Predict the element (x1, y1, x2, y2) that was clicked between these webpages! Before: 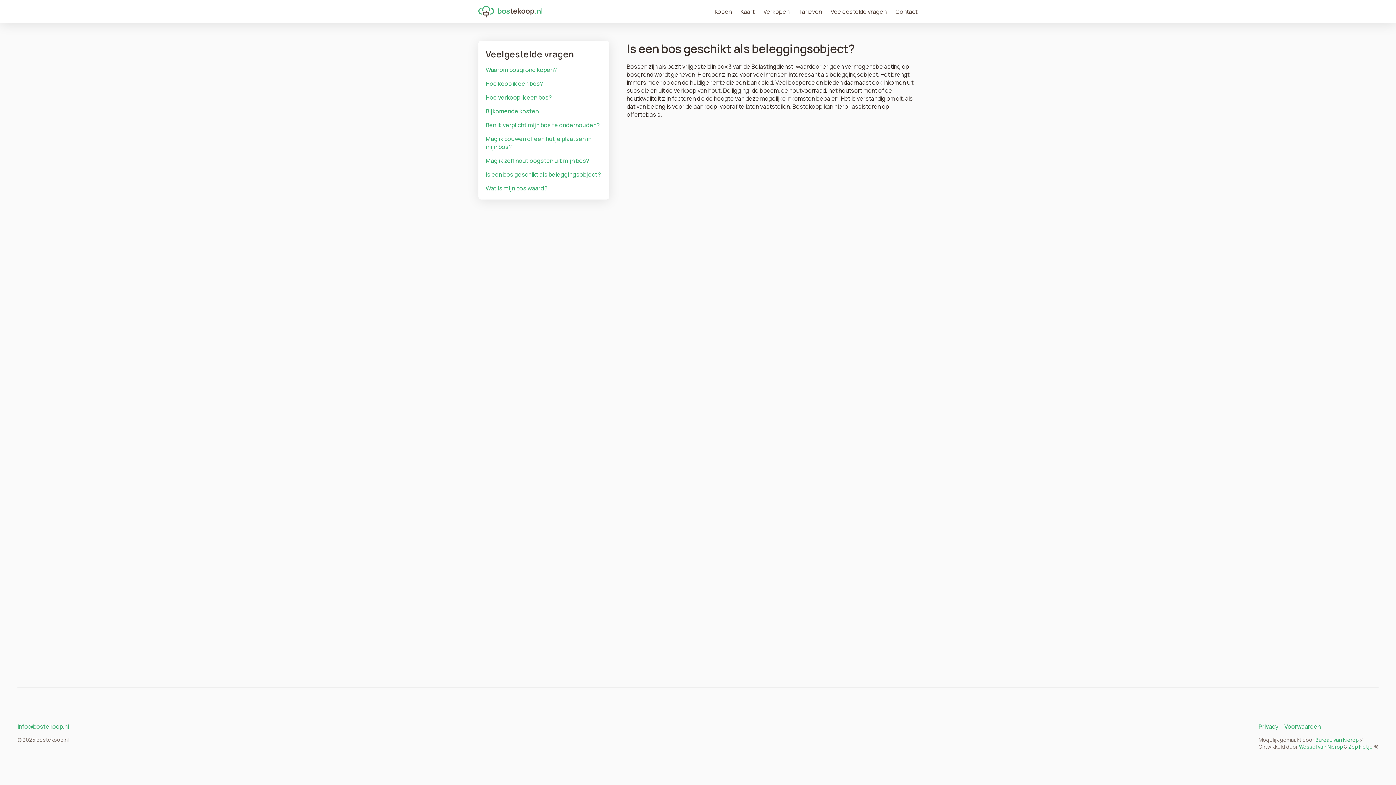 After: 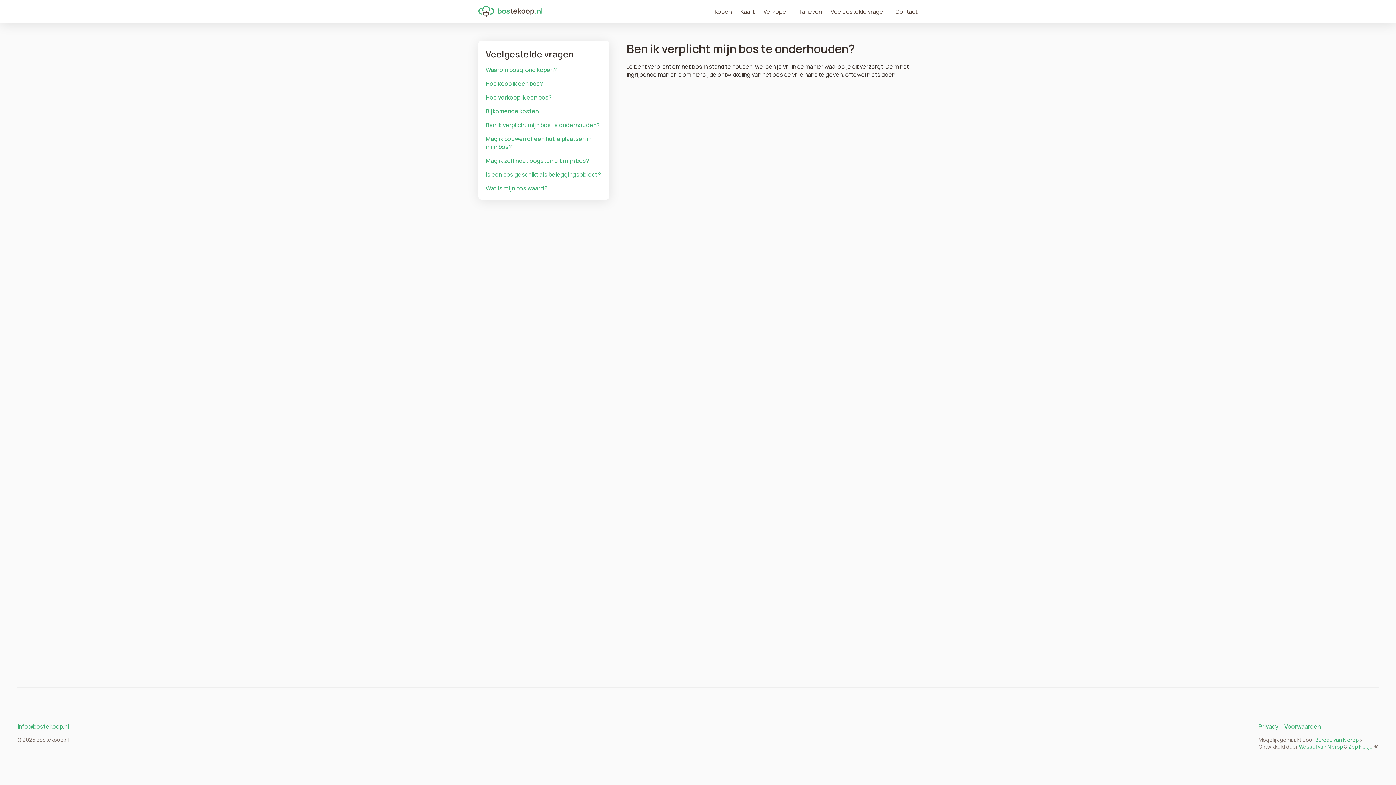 Action: bbox: (485, 121, 602, 129) label: Ben ik verplicht mijn bos te onderhouden?